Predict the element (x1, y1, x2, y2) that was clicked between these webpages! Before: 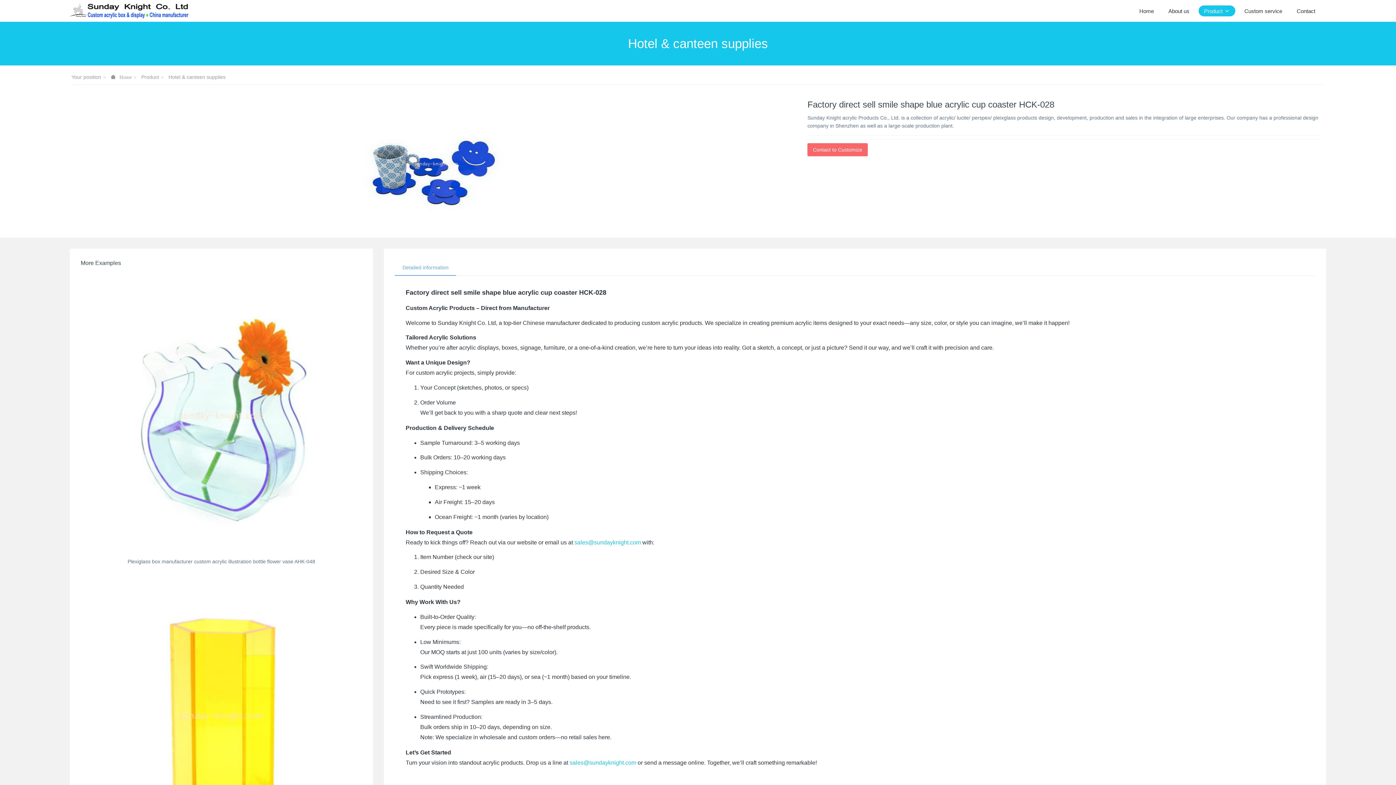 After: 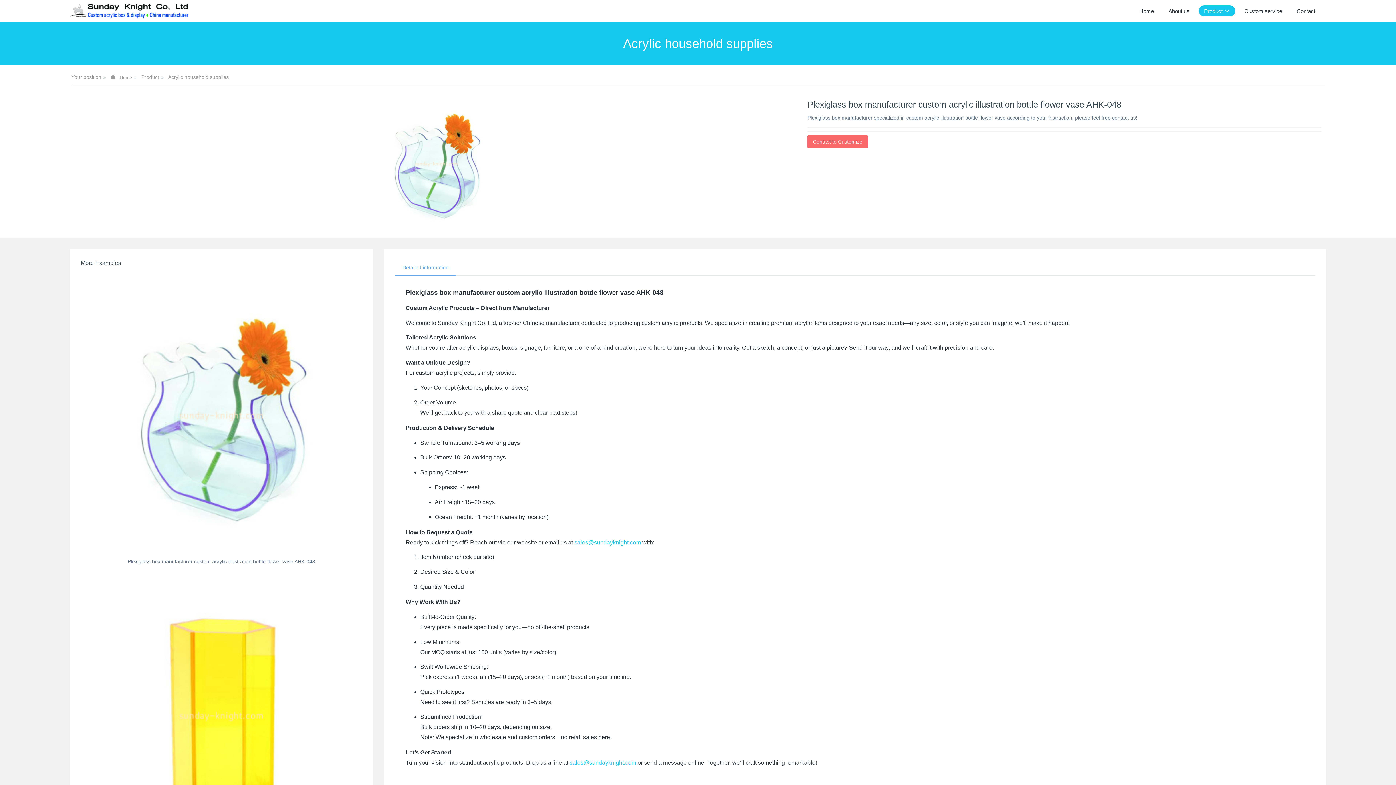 Action: bbox: (80, 273, 362, 555)